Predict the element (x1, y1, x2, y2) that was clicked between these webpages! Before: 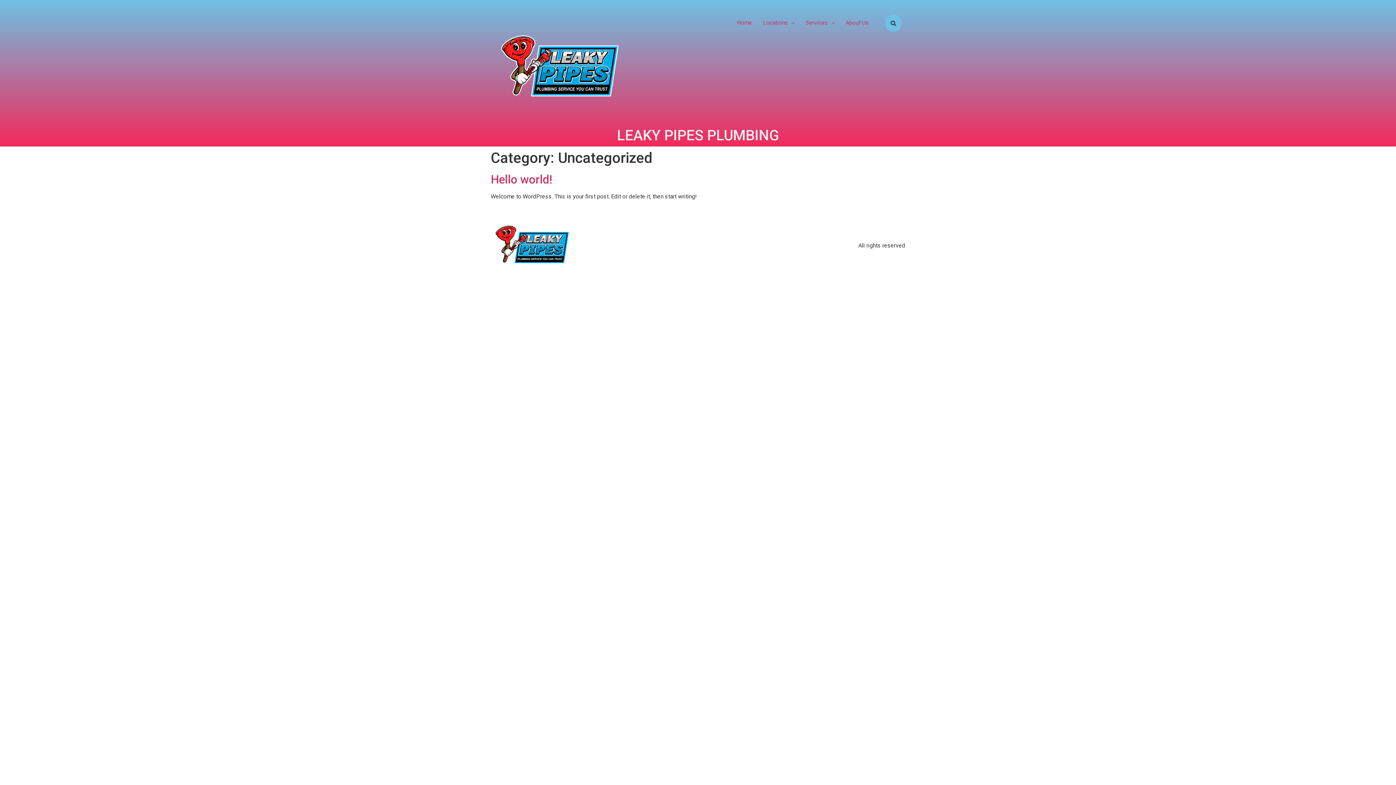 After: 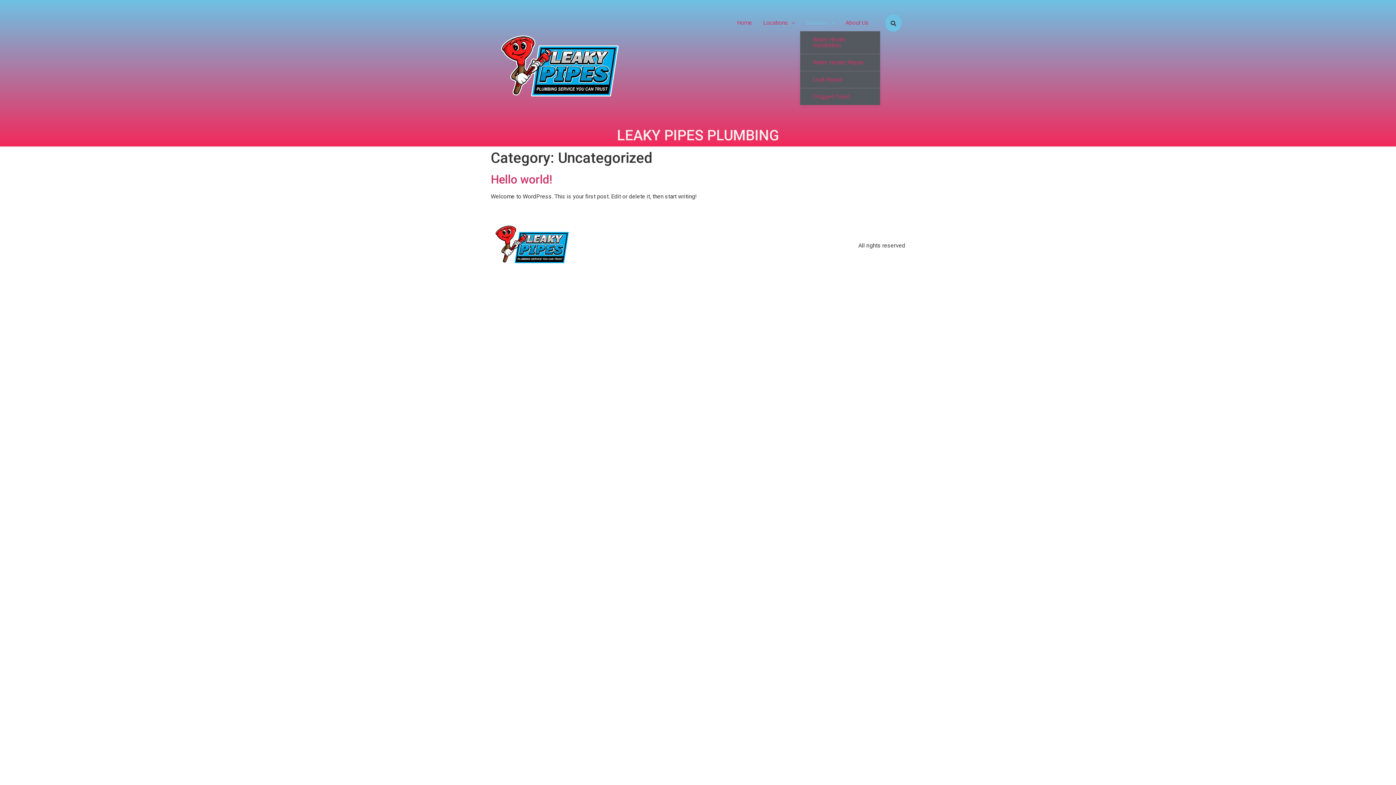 Action: bbox: (800, 14, 840, 31) label: Services